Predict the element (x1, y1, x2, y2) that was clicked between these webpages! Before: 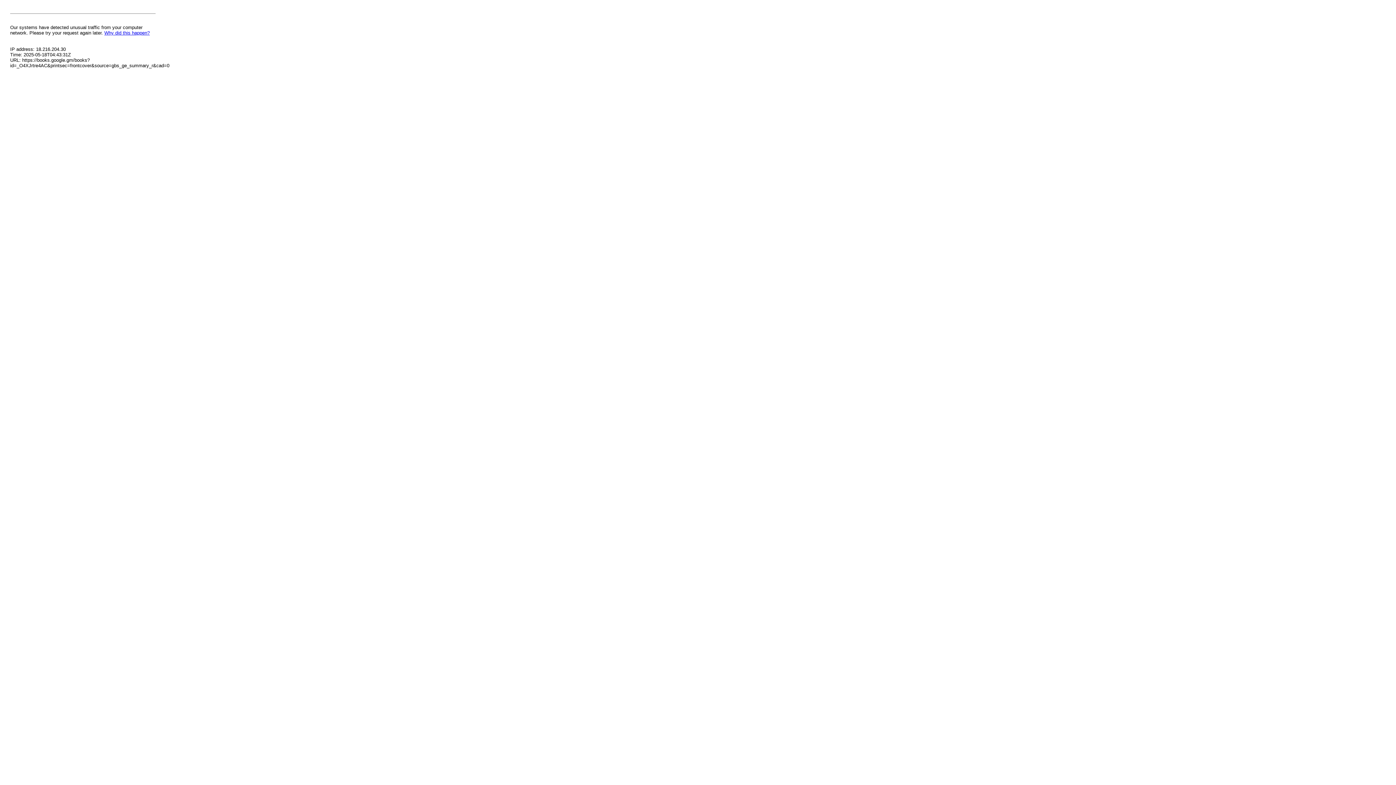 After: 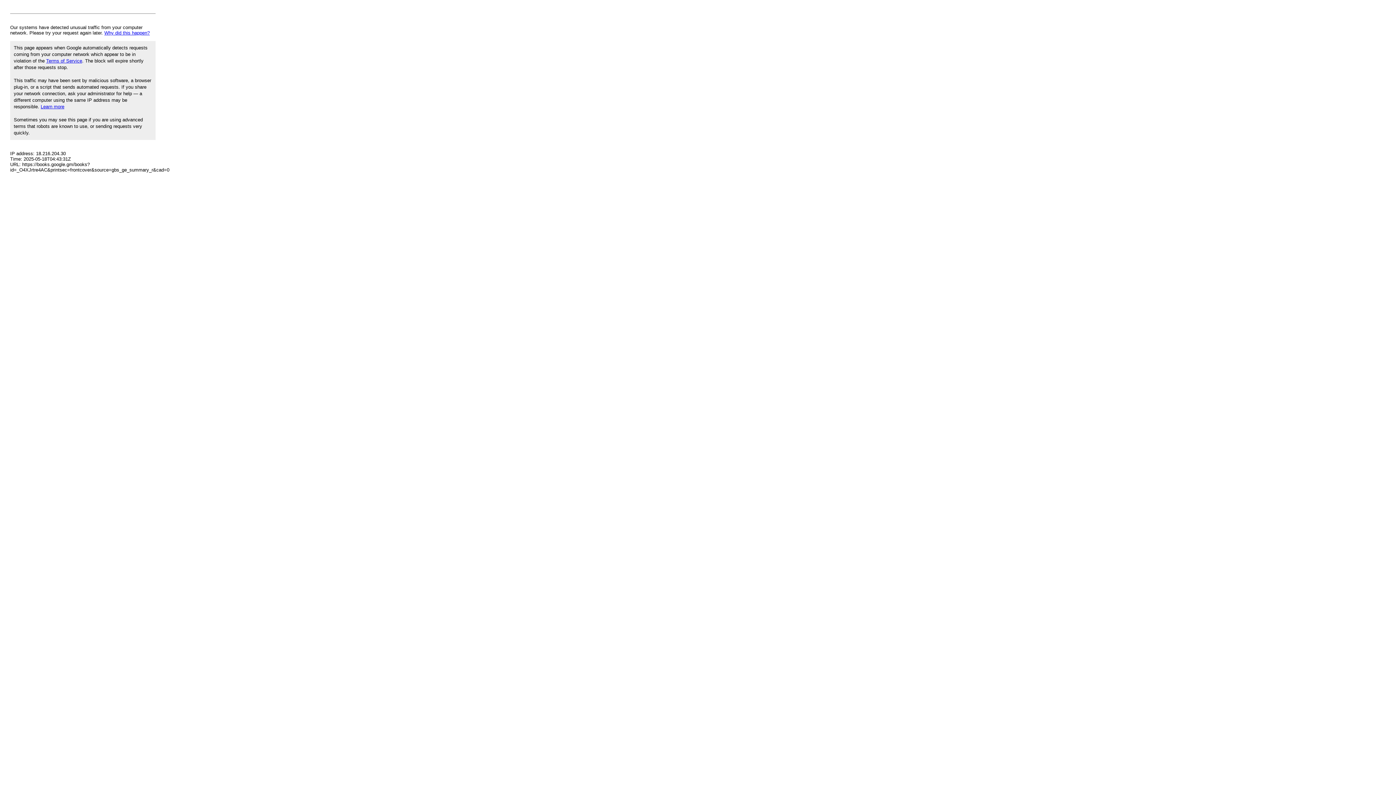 Action: label: Why did this happen? bbox: (104, 30, 149, 35)